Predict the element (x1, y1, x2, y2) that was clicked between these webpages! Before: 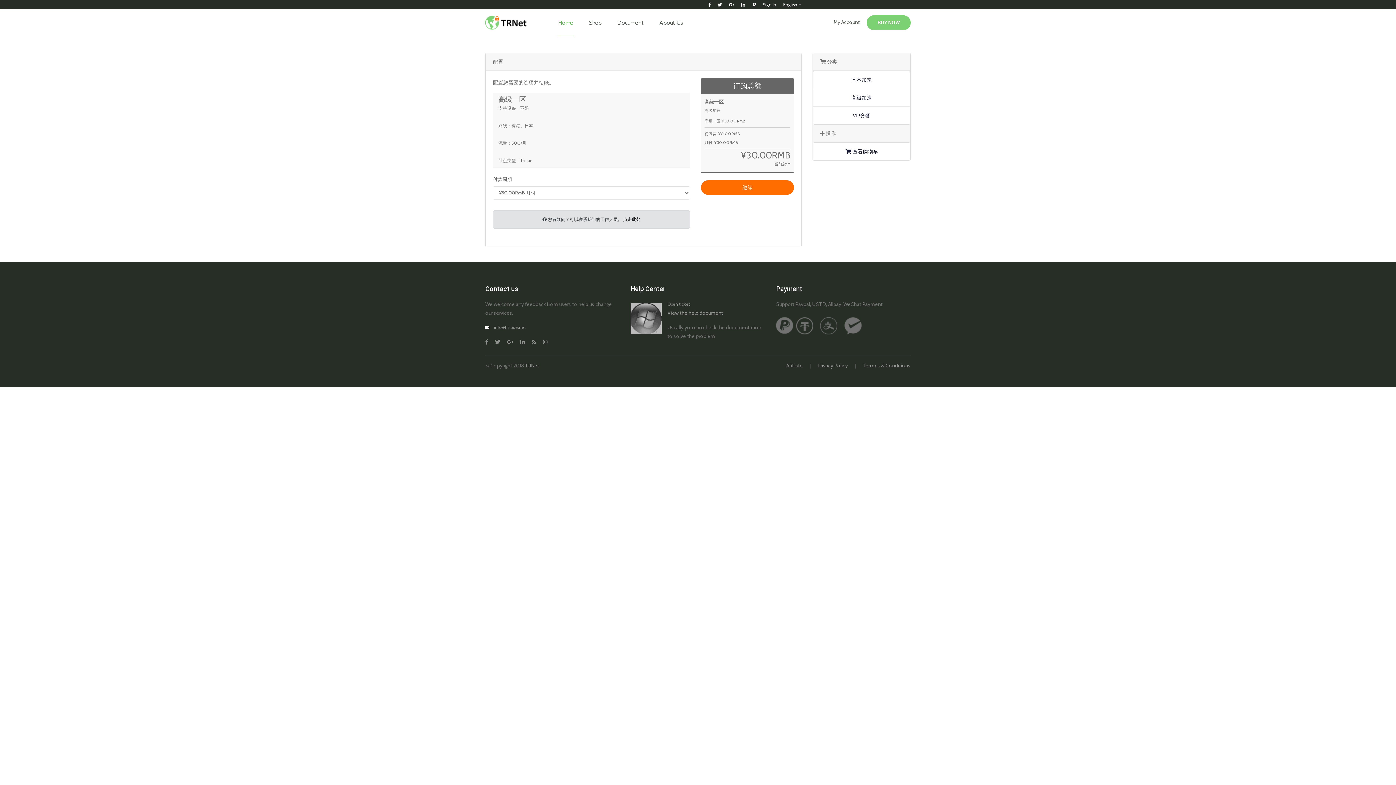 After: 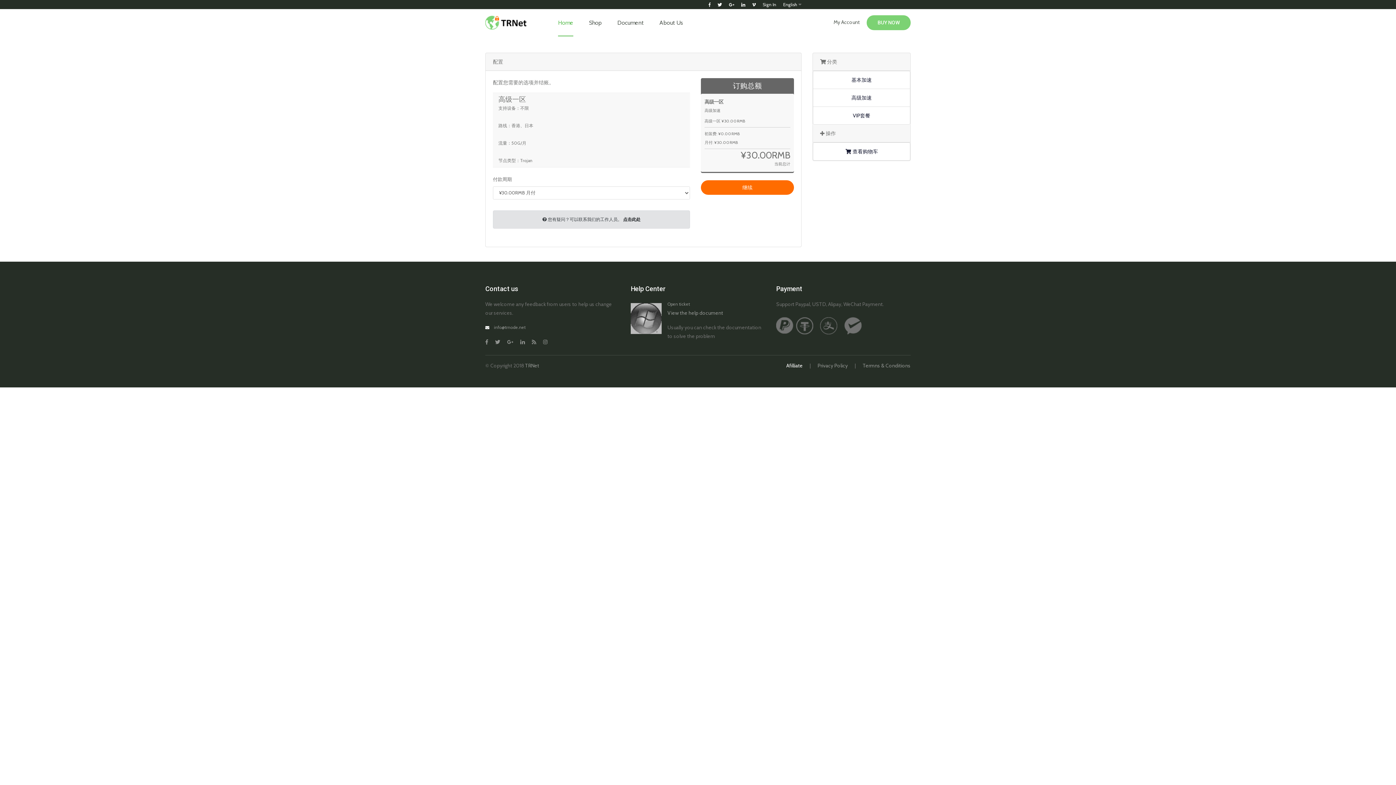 Action: bbox: (786, 362, 802, 369) label: Afilliate